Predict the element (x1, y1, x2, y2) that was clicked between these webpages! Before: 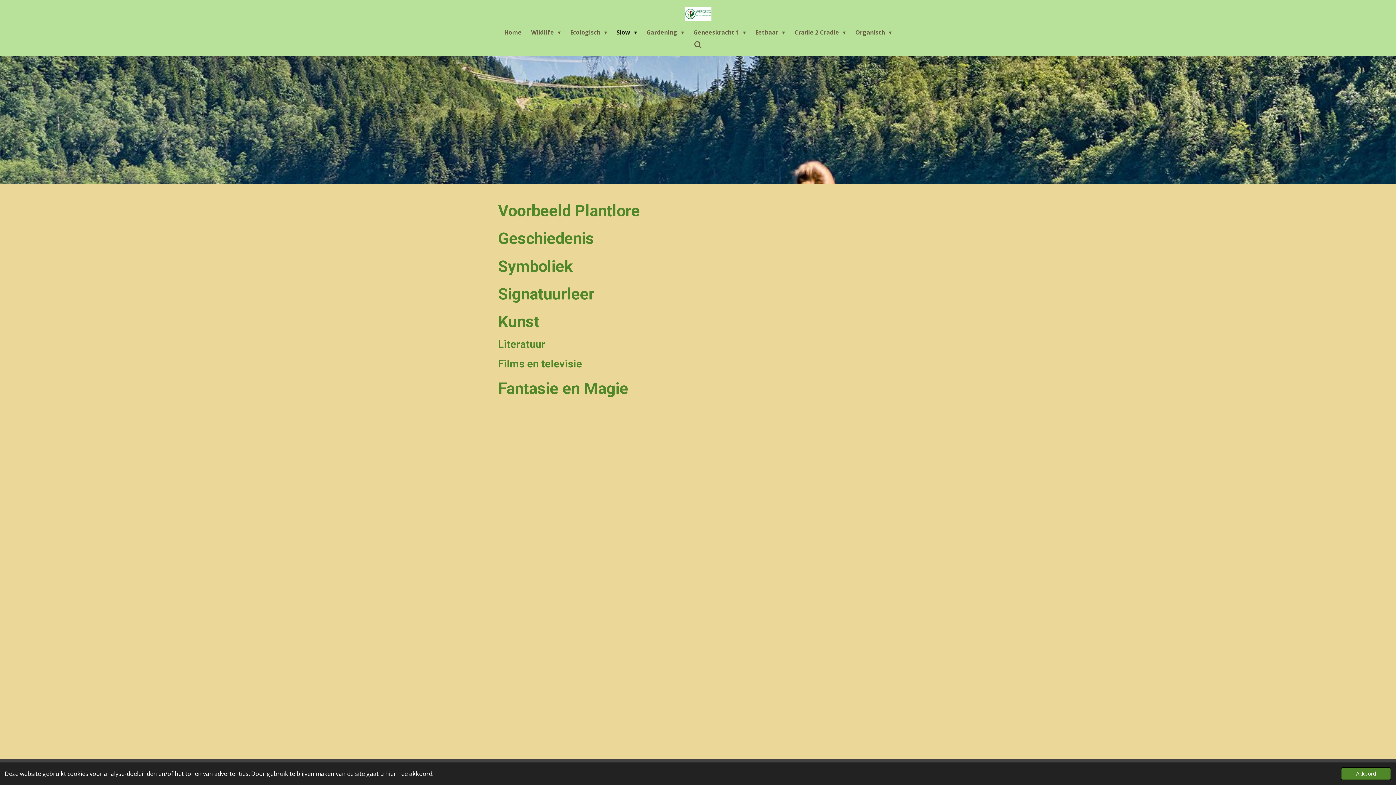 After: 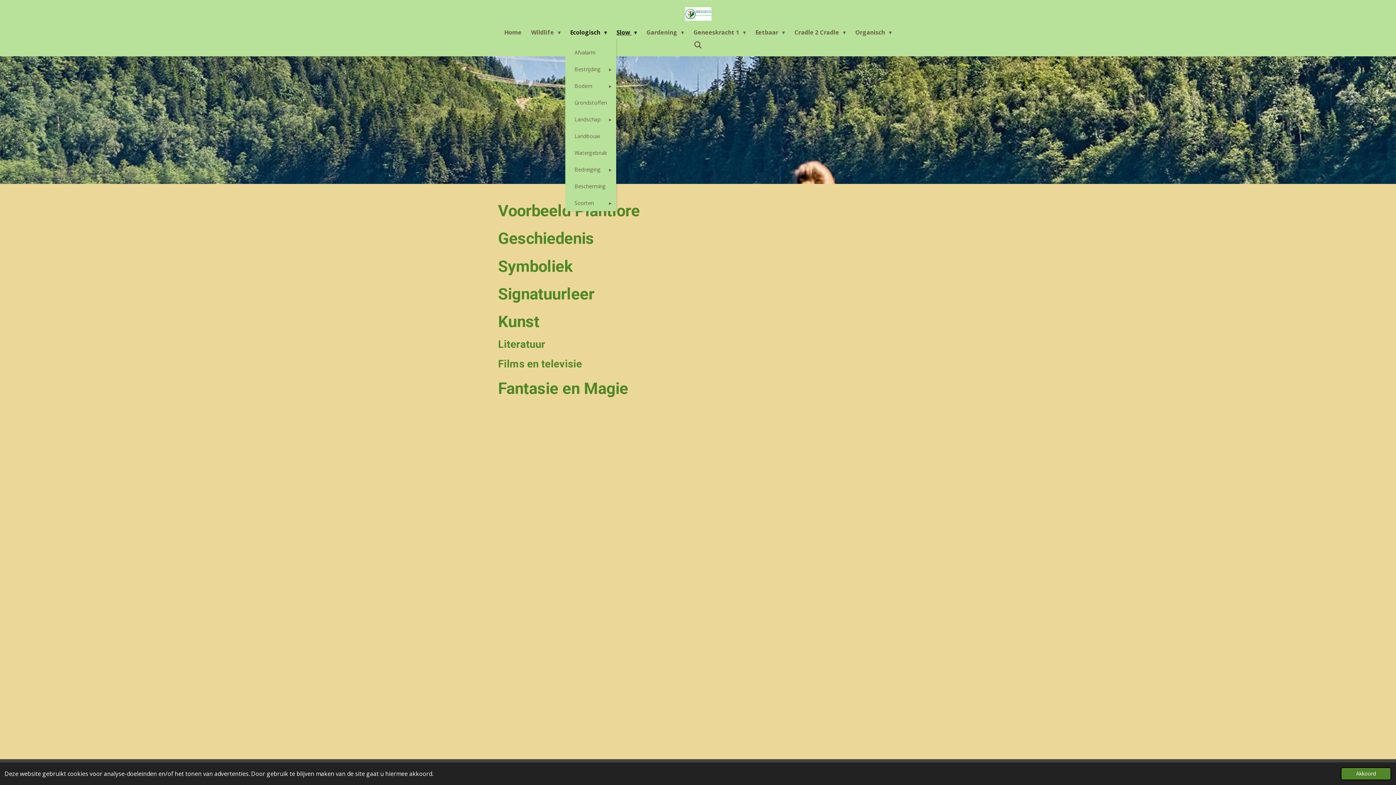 Action: bbox: (565, 26, 611, 38) label: Ecologisch 